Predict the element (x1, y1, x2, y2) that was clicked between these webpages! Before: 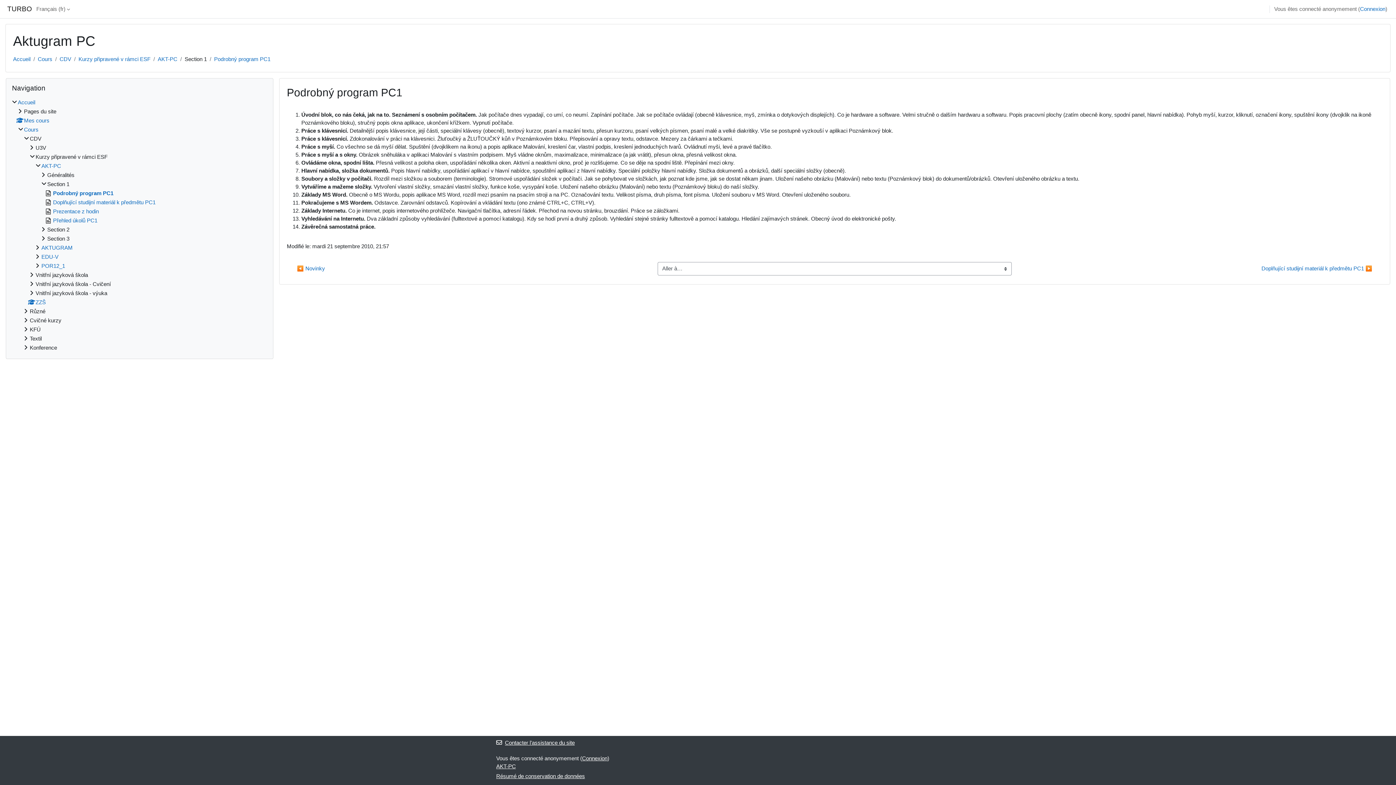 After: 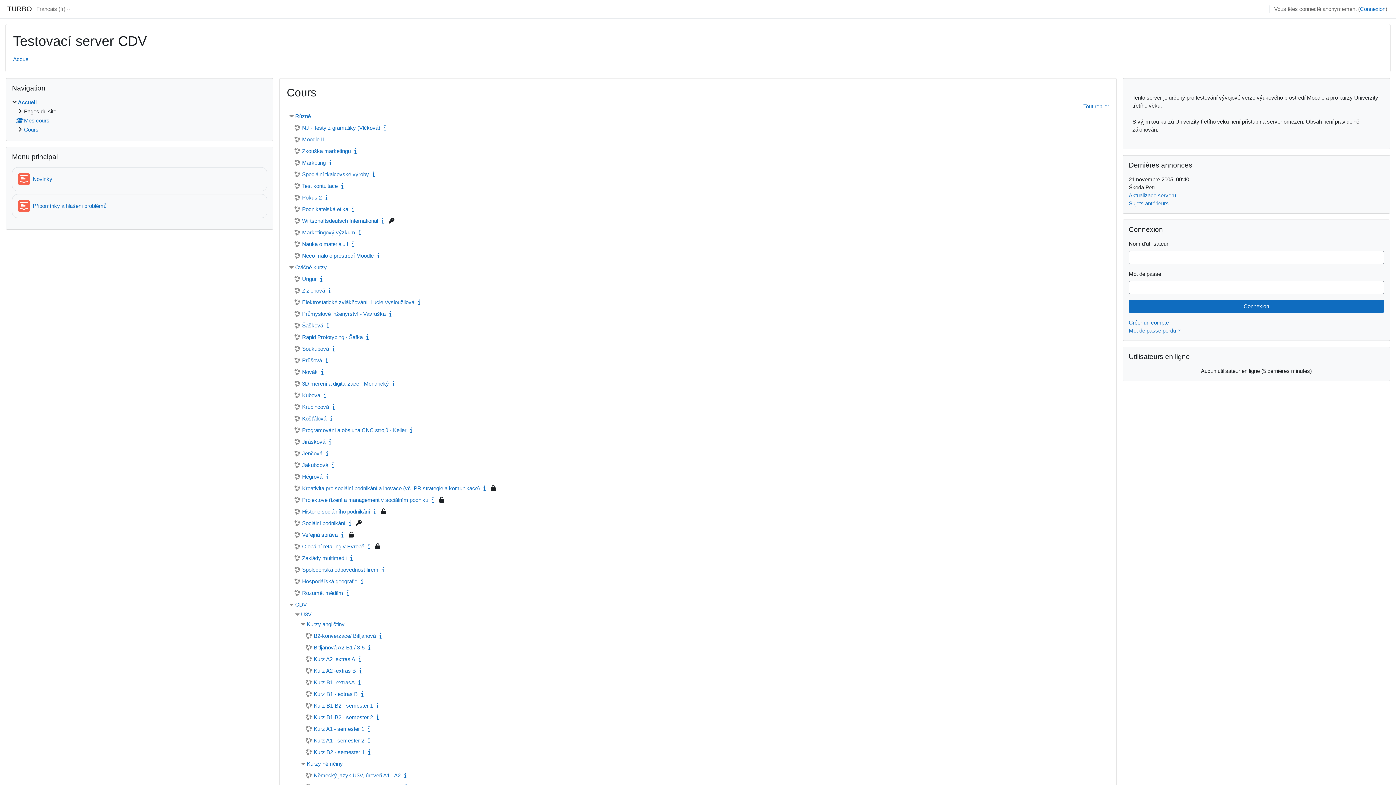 Action: label: Accueil bbox: (13, 56, 30, 62)